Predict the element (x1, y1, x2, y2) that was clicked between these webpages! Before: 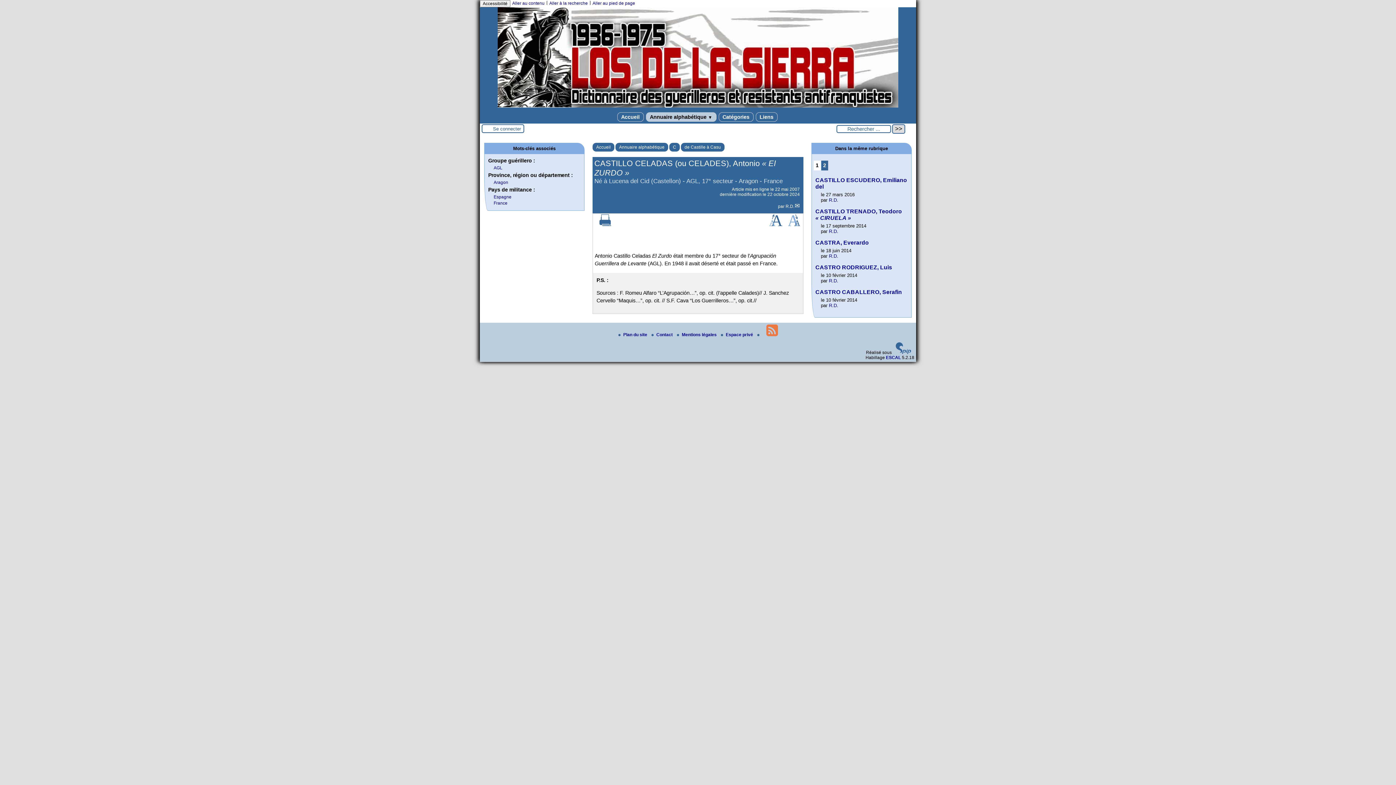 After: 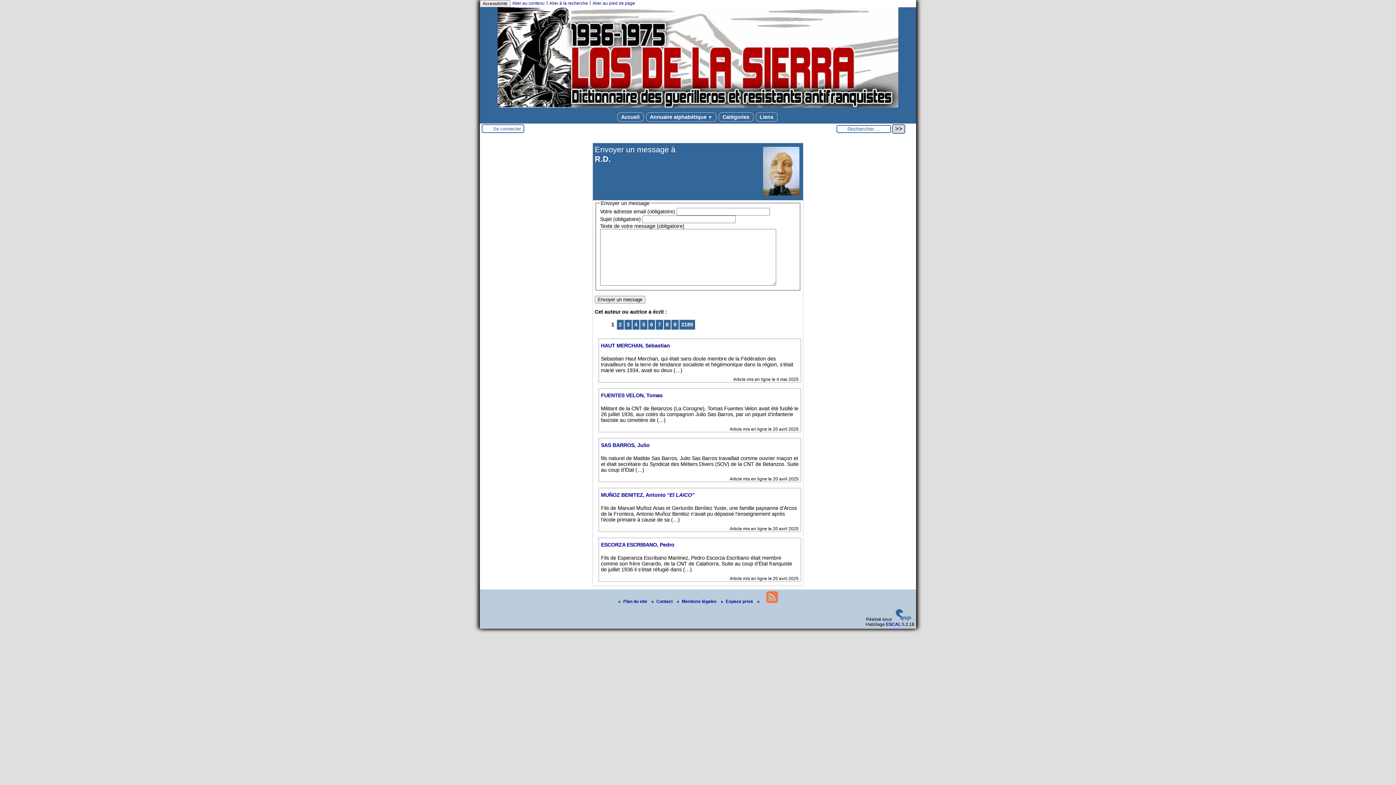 Action: bbox: (829, 278, 838, 283) label: R.D.